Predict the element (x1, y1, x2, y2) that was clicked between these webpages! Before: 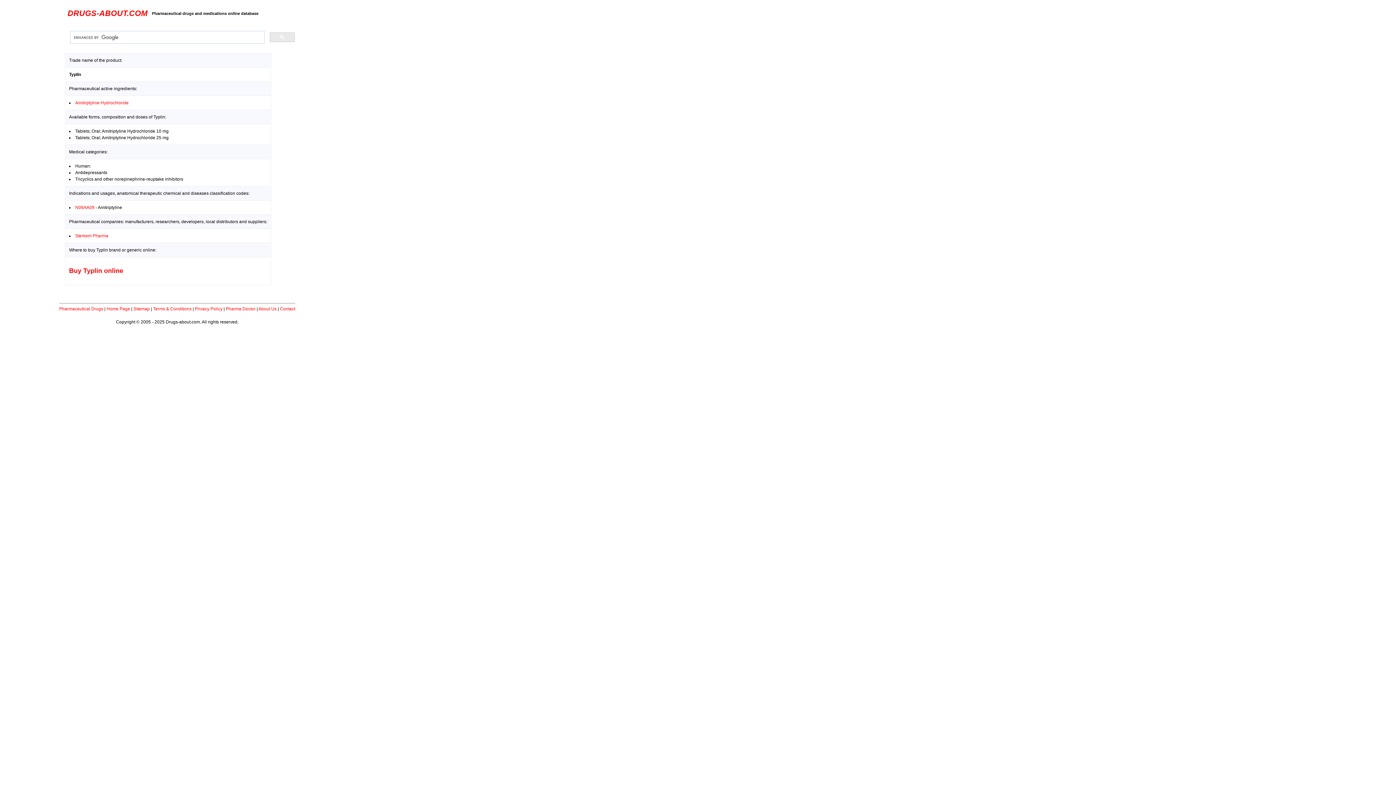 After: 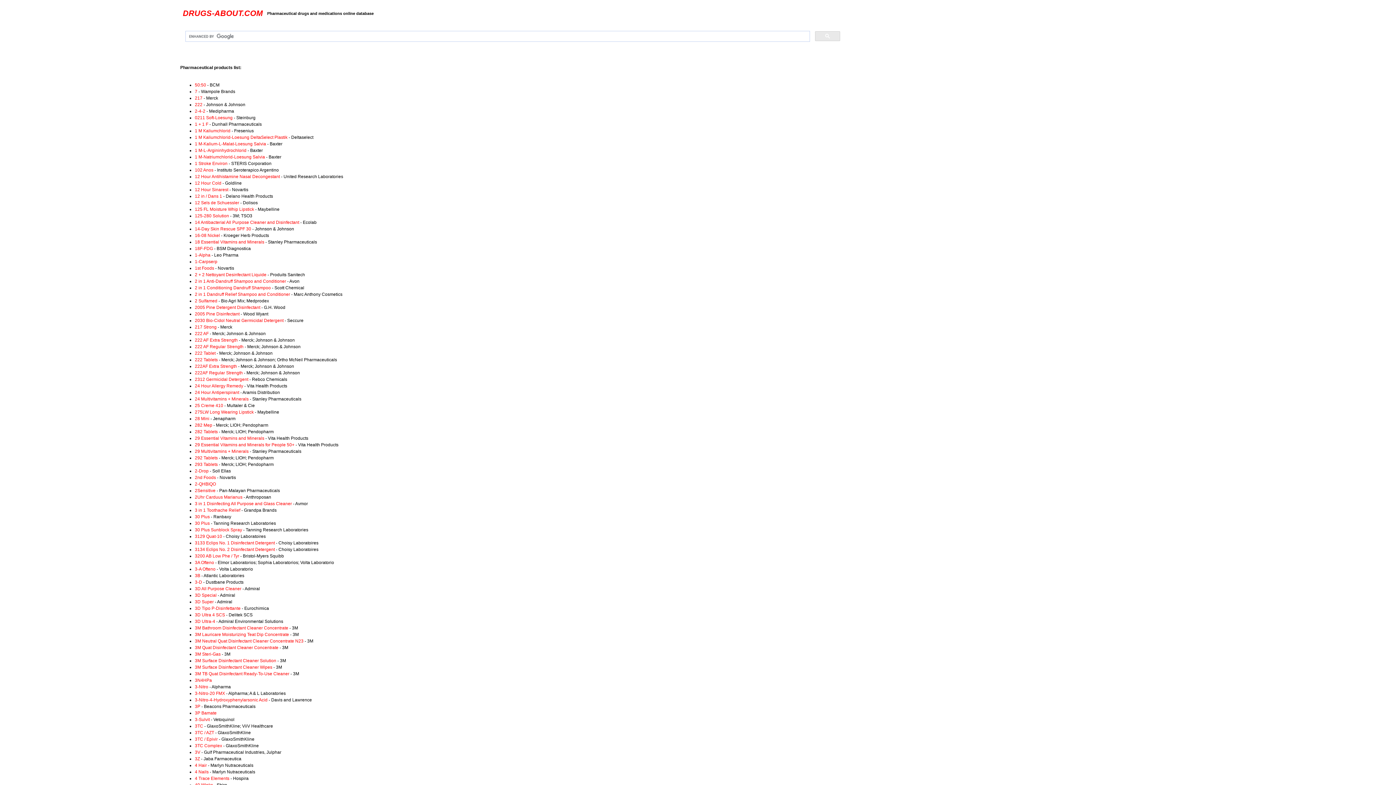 Action: label: Pharmaceutical Drugs bbox: (59, 306, 103, 311)